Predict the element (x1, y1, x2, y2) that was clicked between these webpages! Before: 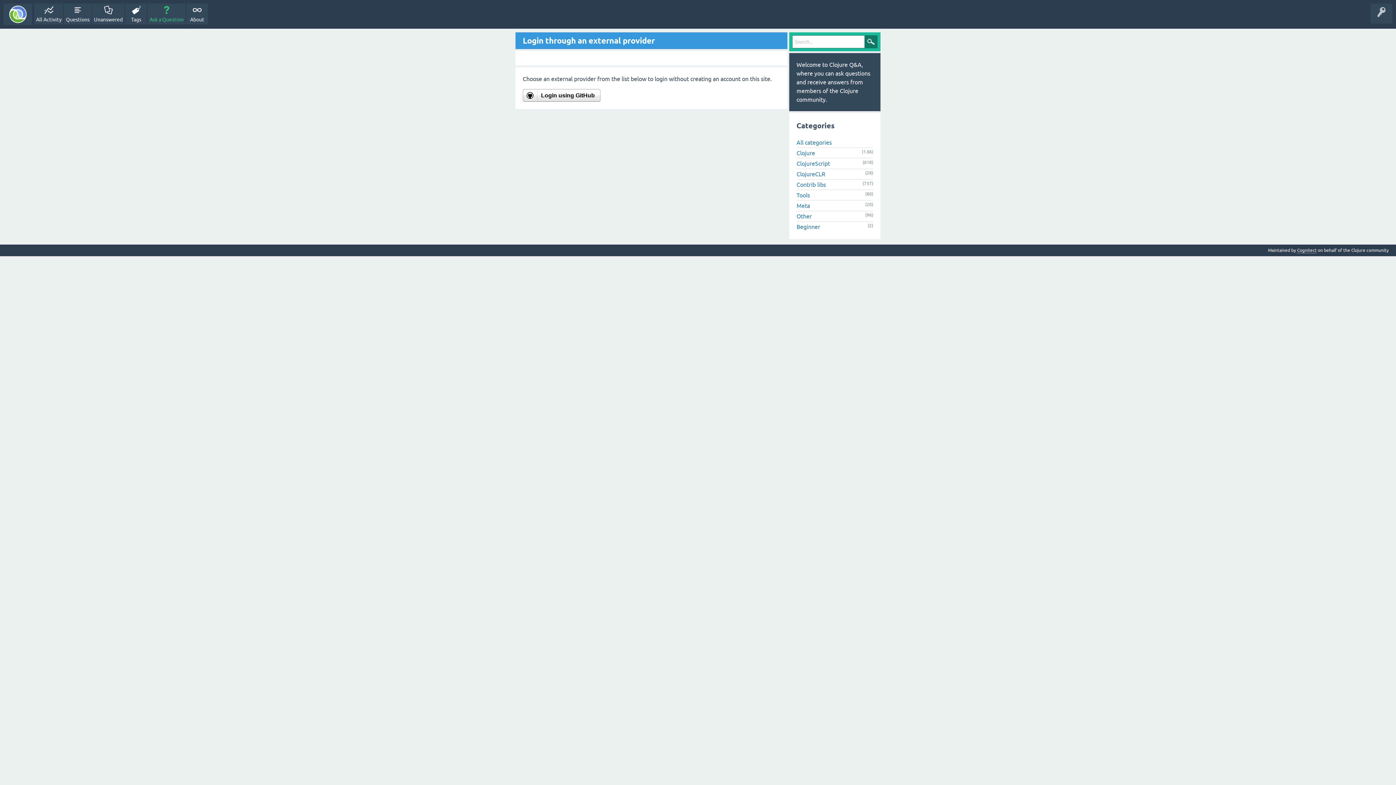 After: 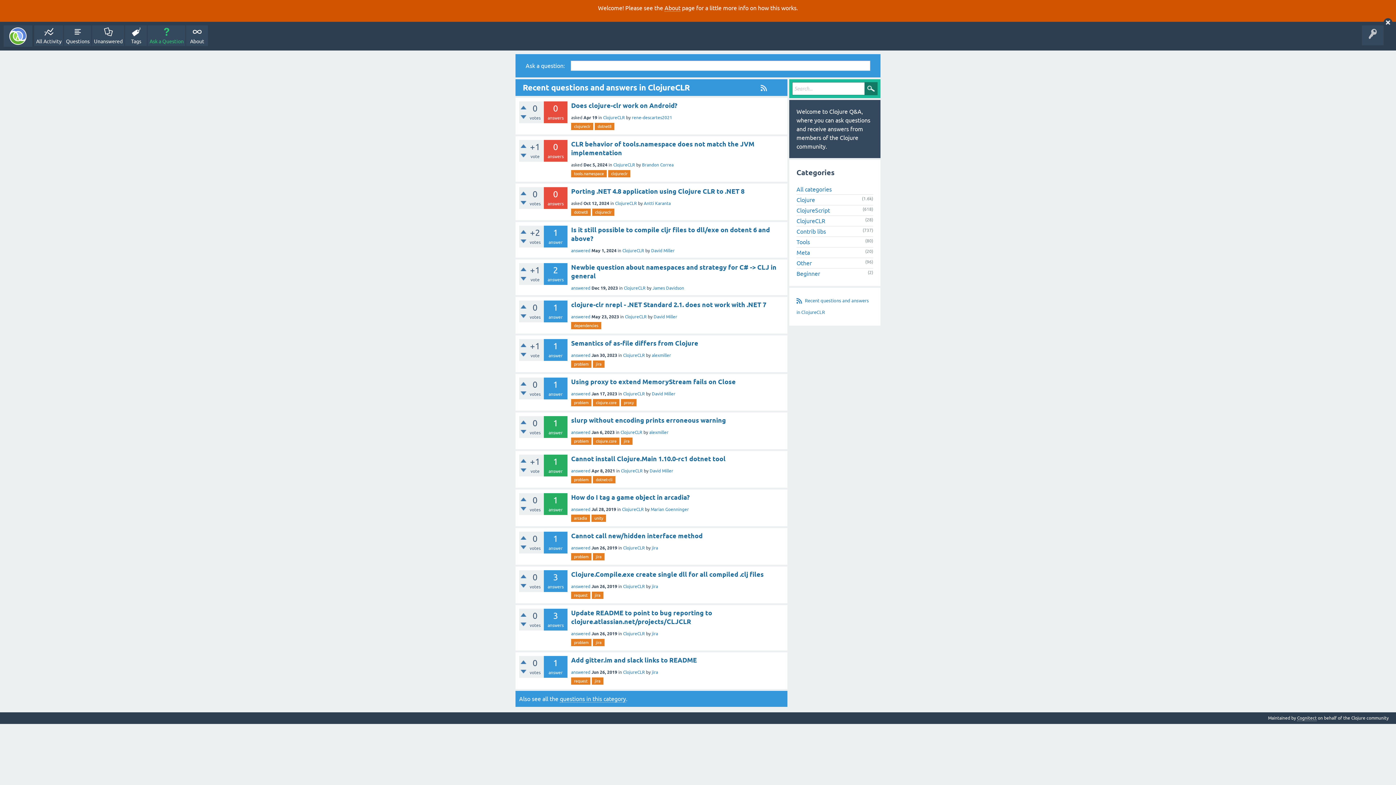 Action: label: ClojureCLR bbox: (796, 170, 825, 177)